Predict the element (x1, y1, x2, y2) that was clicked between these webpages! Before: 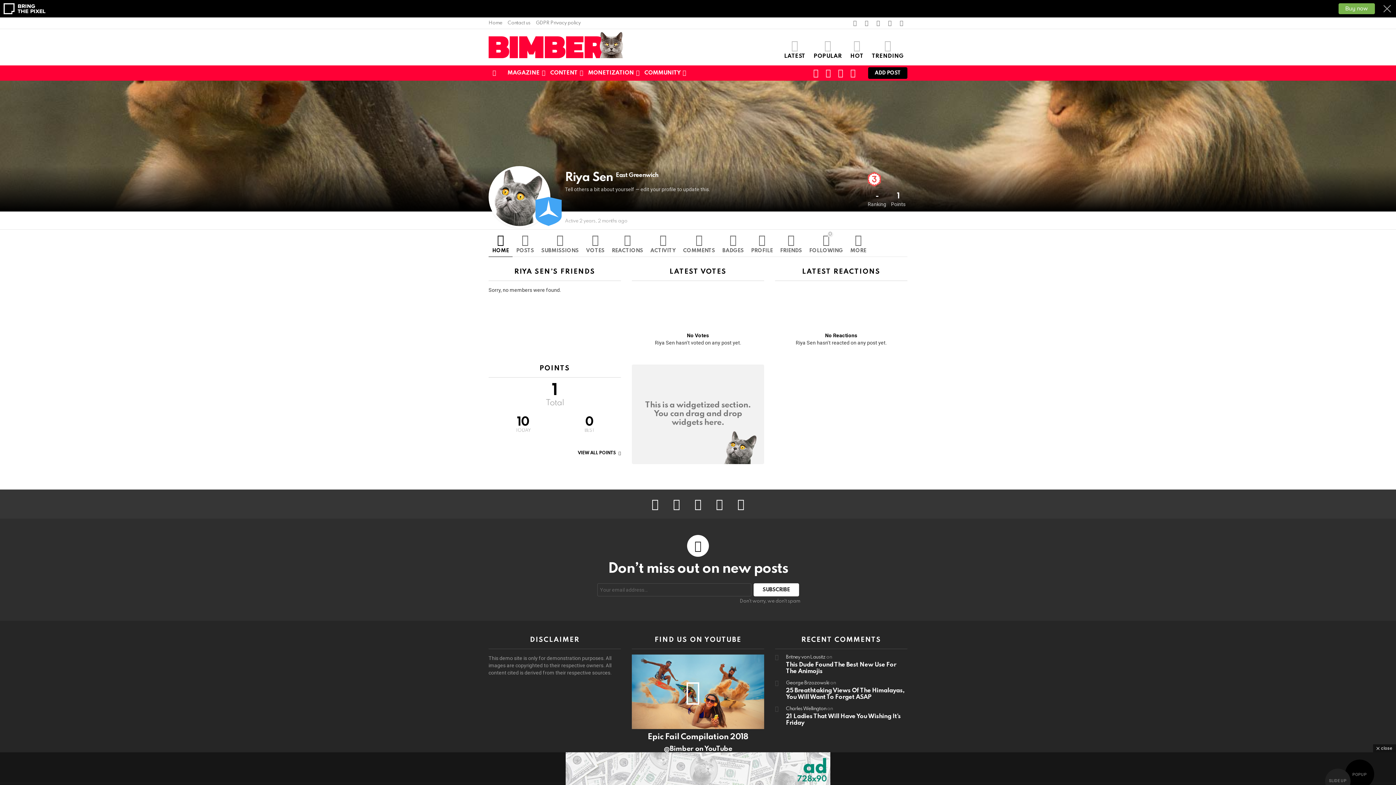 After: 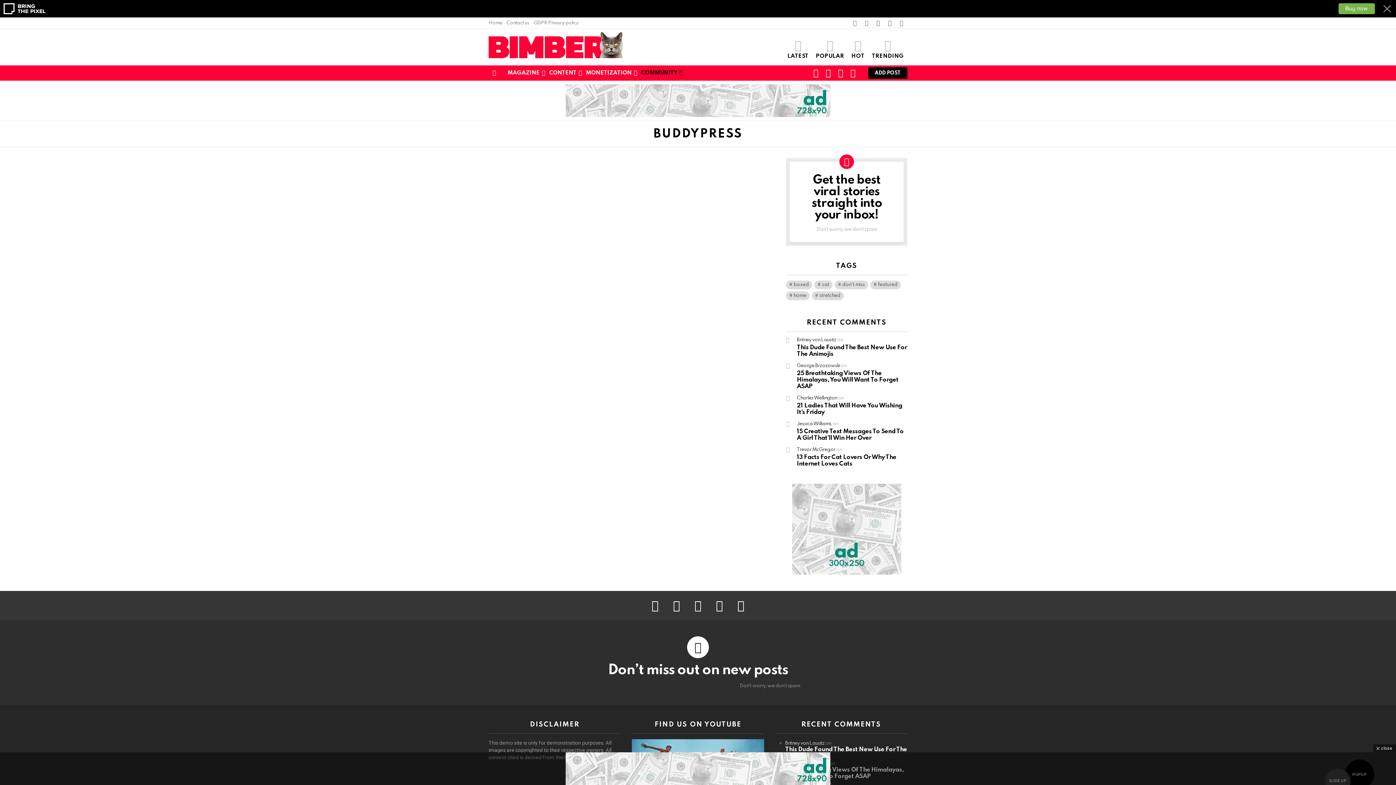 Action: bbox: (640, 67, 686, 78) label: COMMUNITY